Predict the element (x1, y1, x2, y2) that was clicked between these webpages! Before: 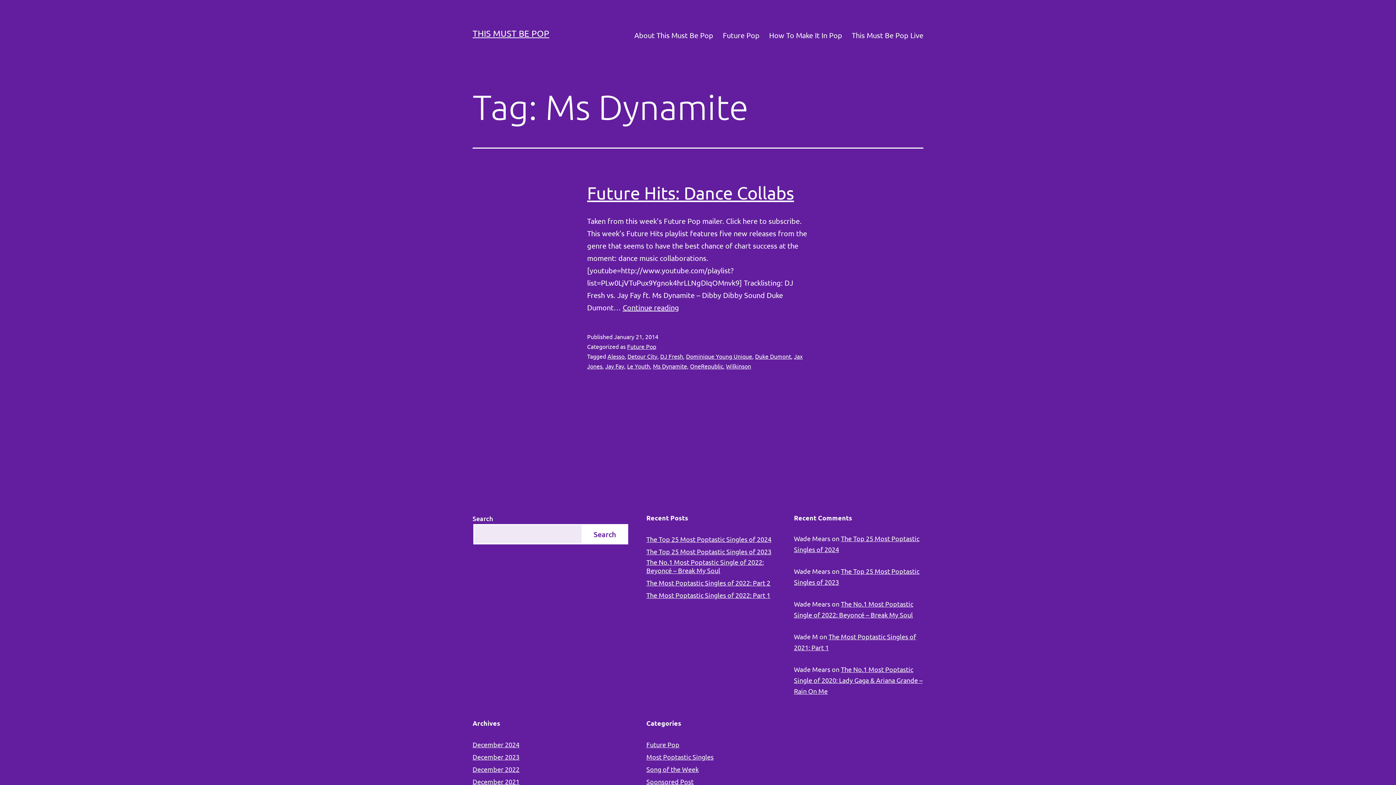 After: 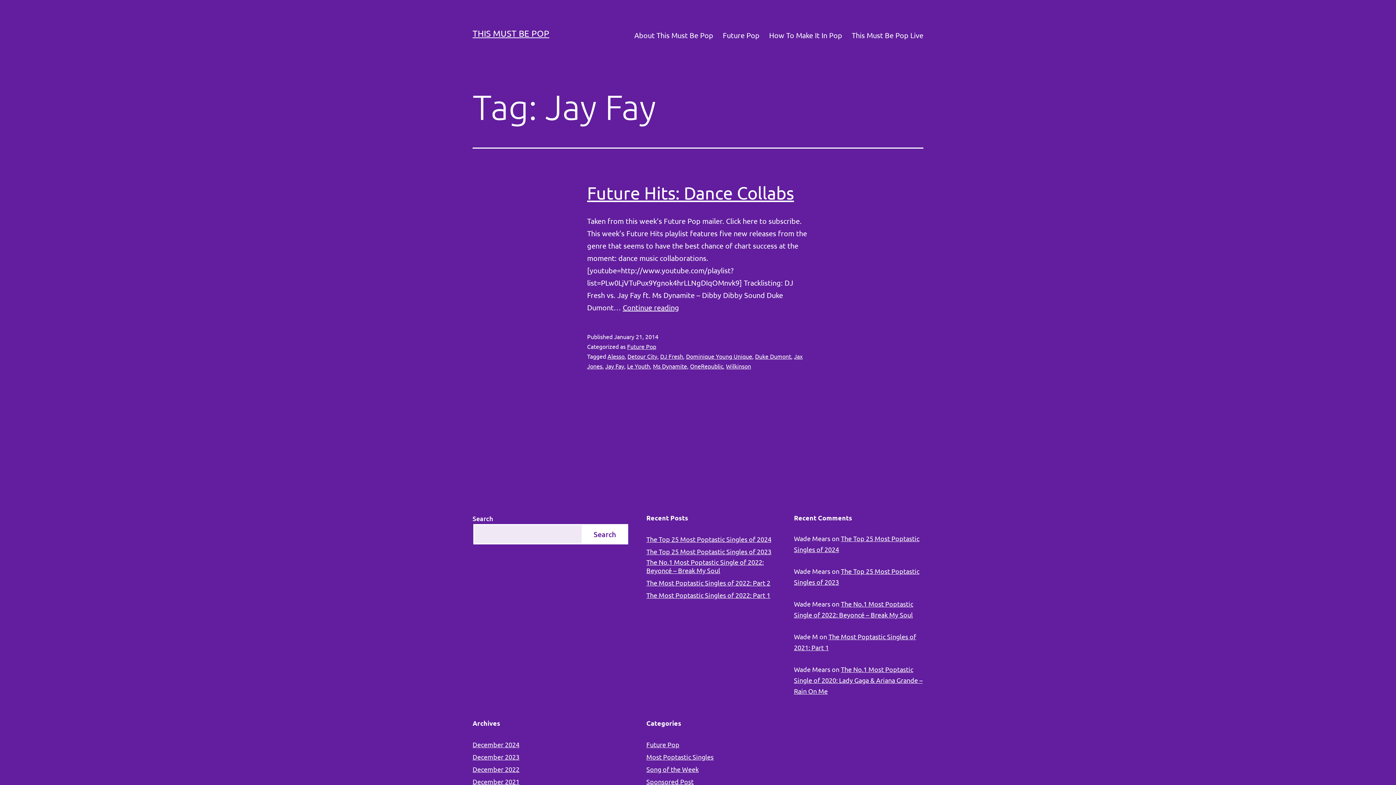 Action: bbox: (605, 362, 624, 369) label: Jay Fay